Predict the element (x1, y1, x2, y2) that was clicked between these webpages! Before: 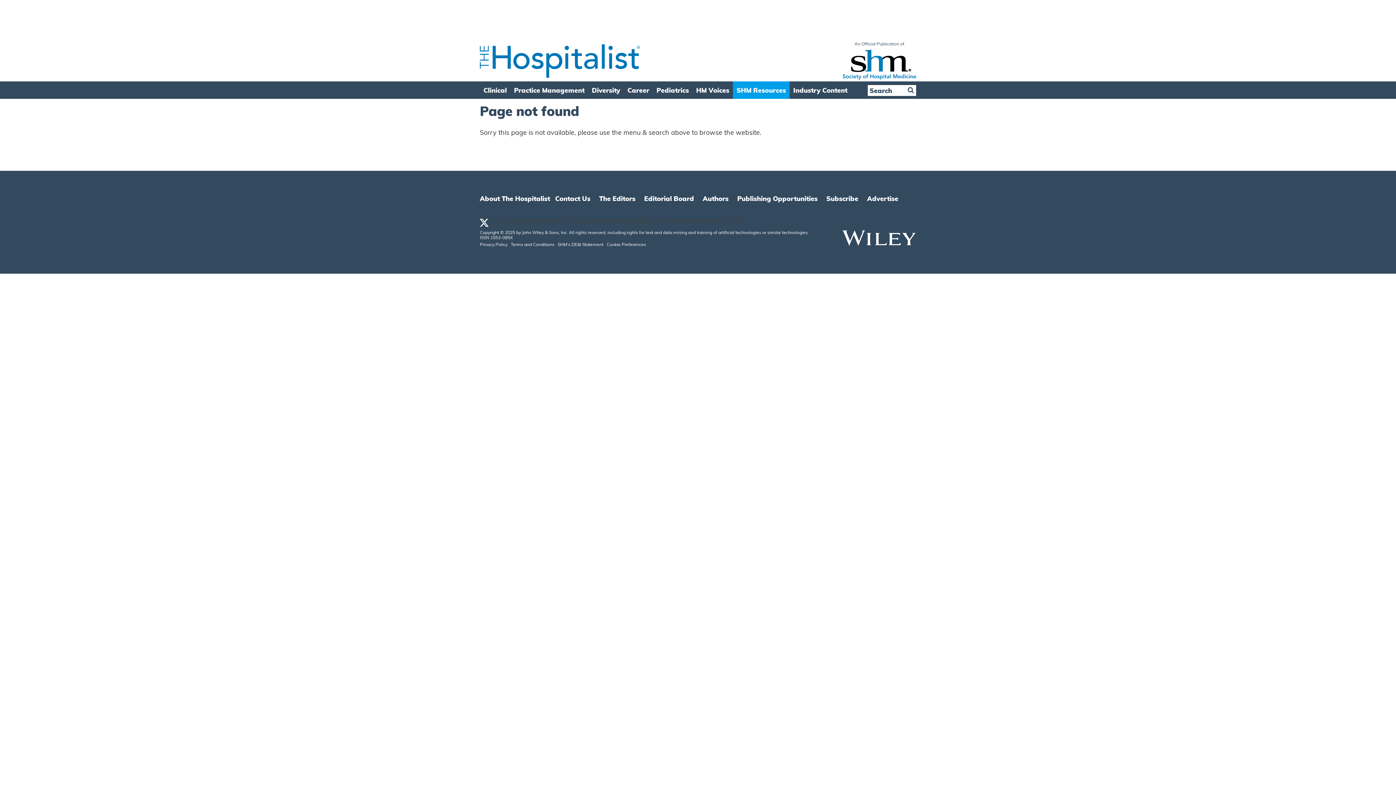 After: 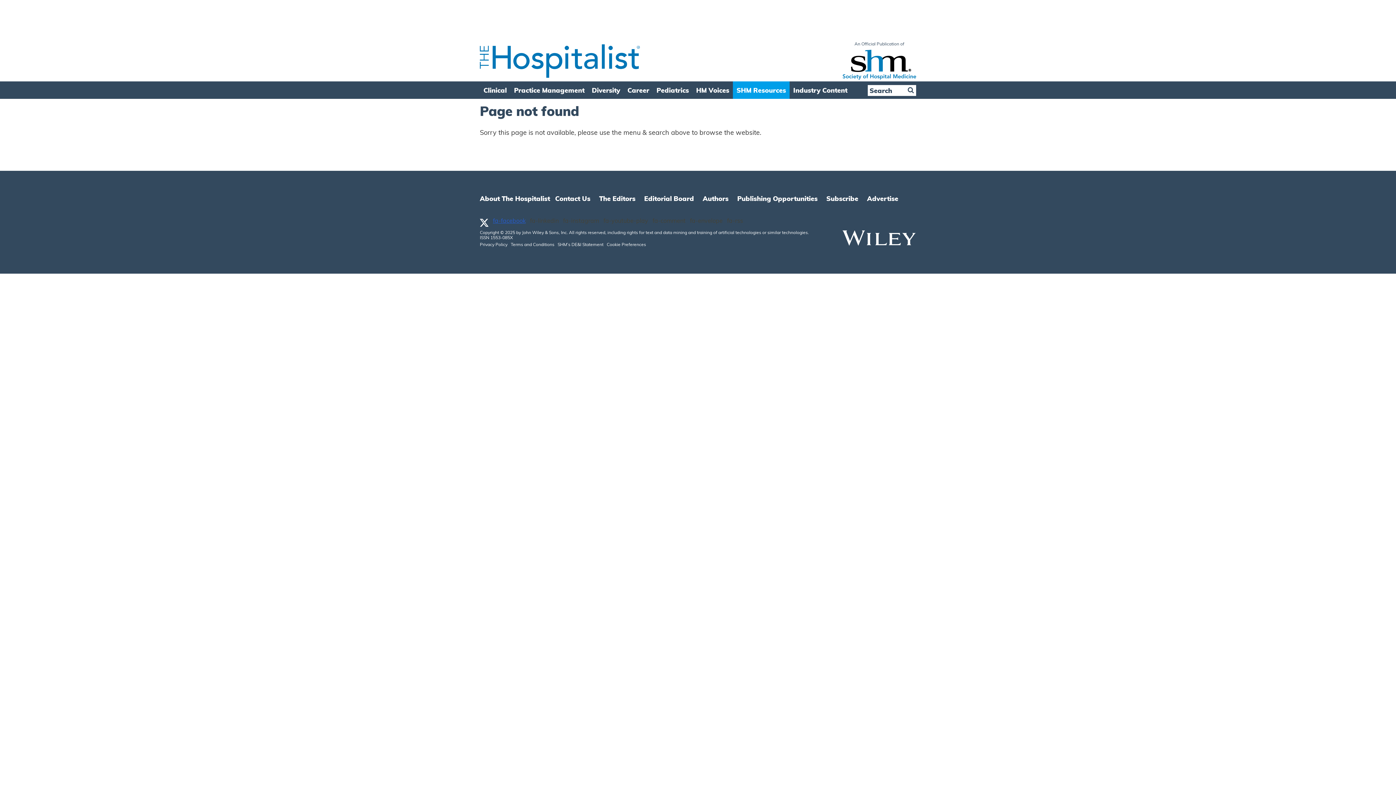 Action: bbox: (493, 218, 525, 224) label: fa-facebook